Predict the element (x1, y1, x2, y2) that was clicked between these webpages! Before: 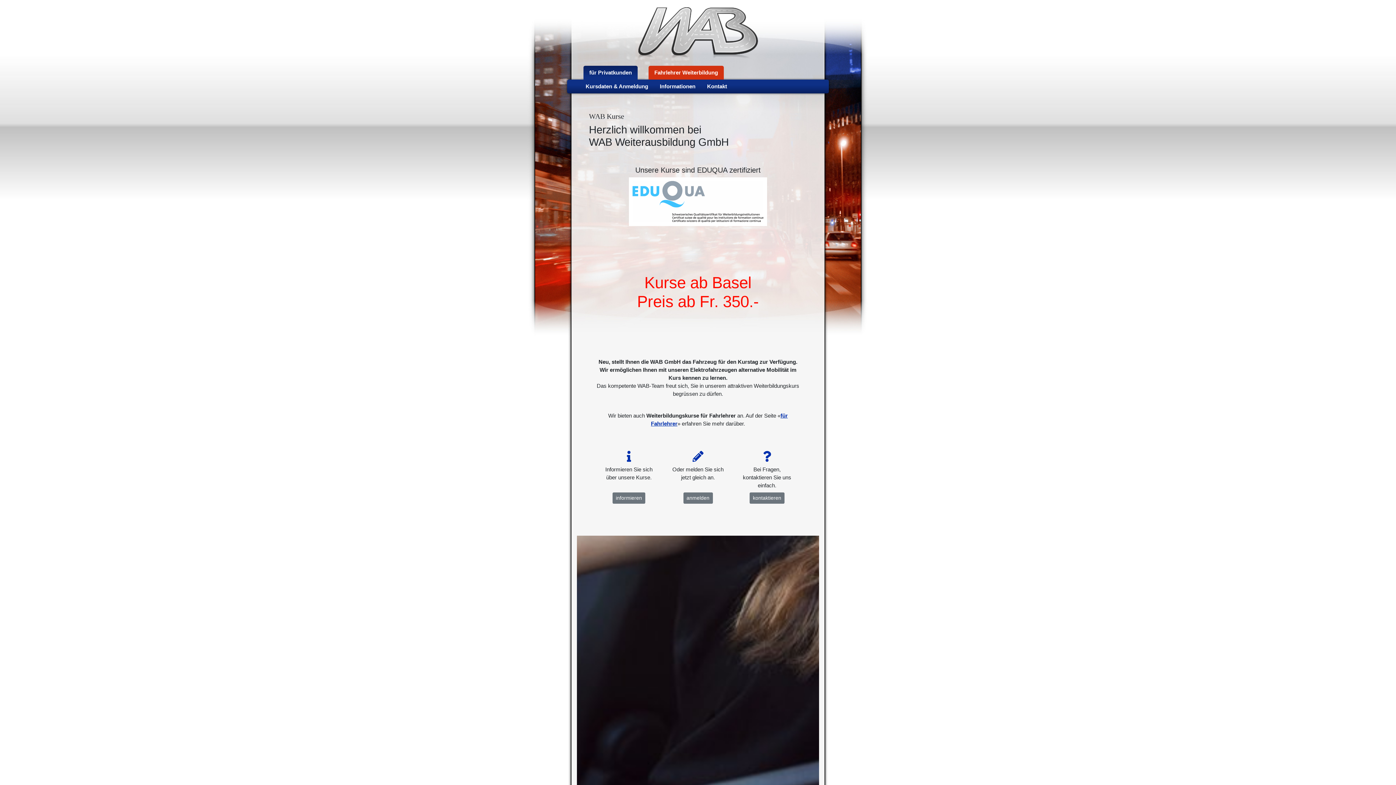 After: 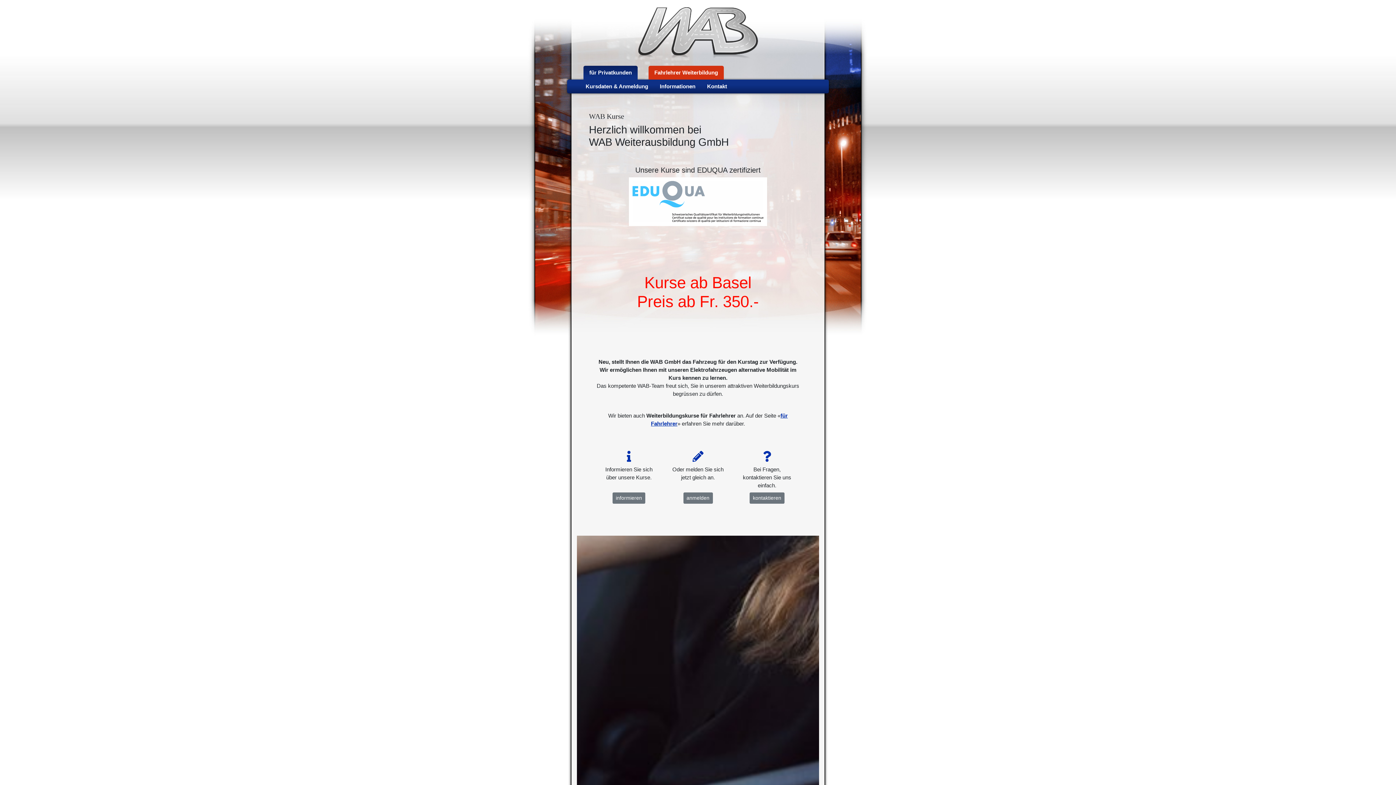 Action: bbox: (638, 29, 758, 35)